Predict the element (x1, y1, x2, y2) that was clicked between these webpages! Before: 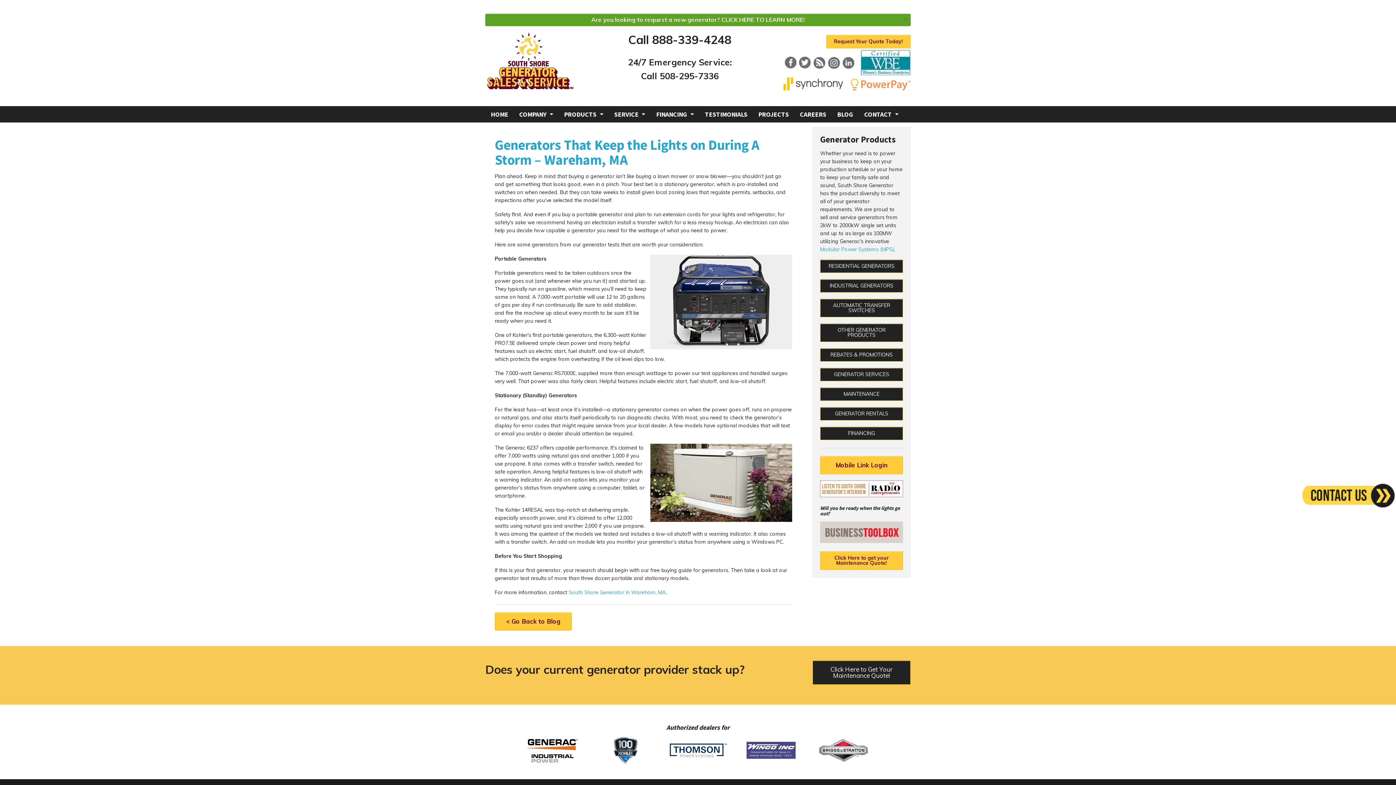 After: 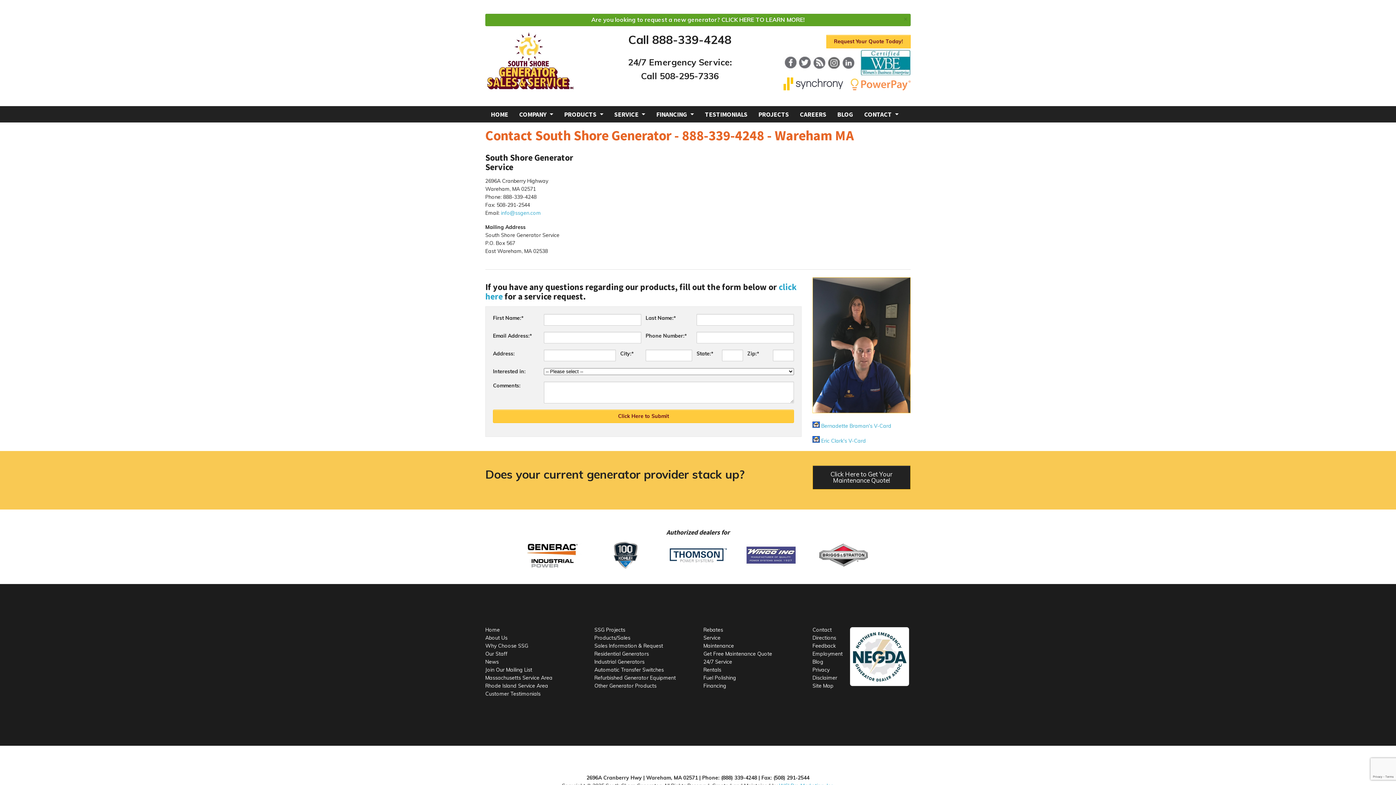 Action: label: South Shore Generator in Wareham, MA bbox: (568, 589, 665, 596)